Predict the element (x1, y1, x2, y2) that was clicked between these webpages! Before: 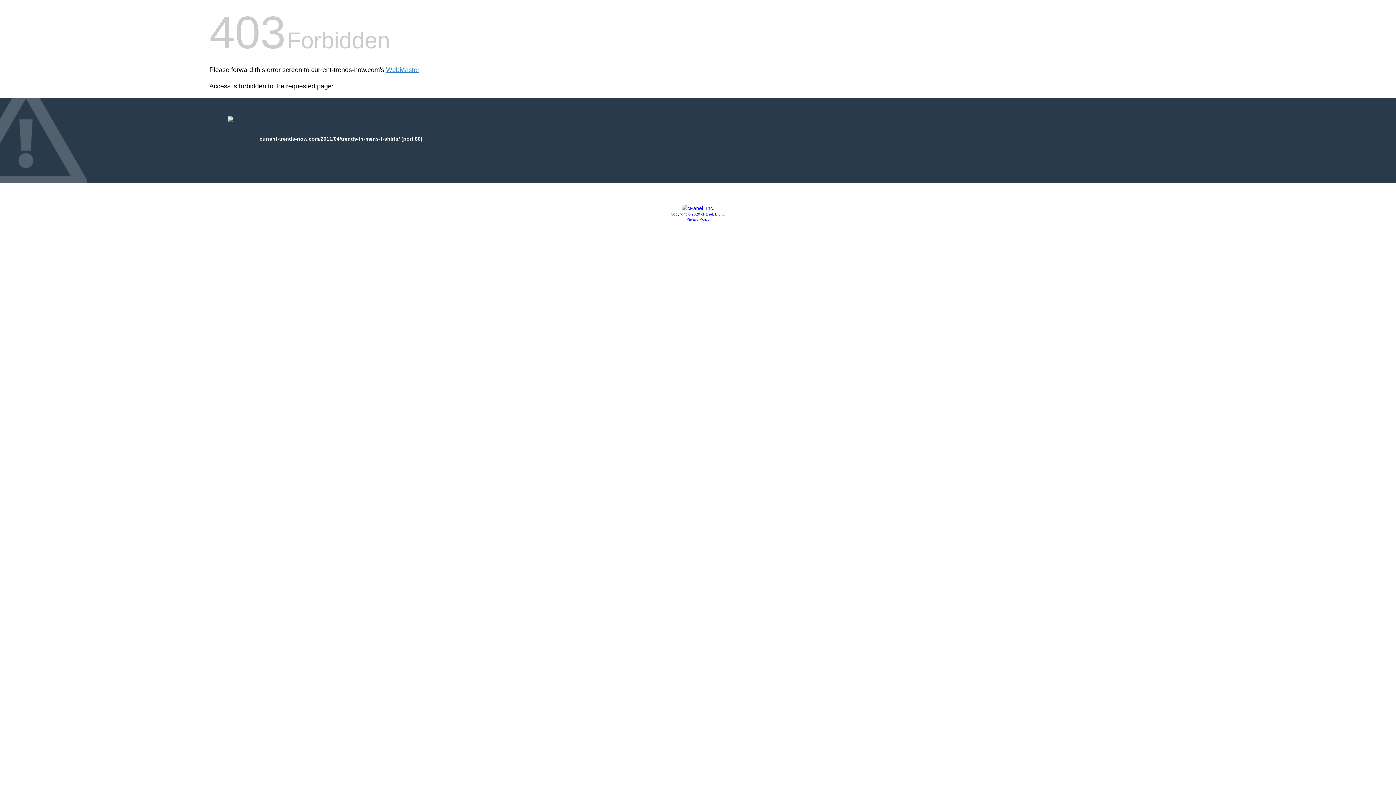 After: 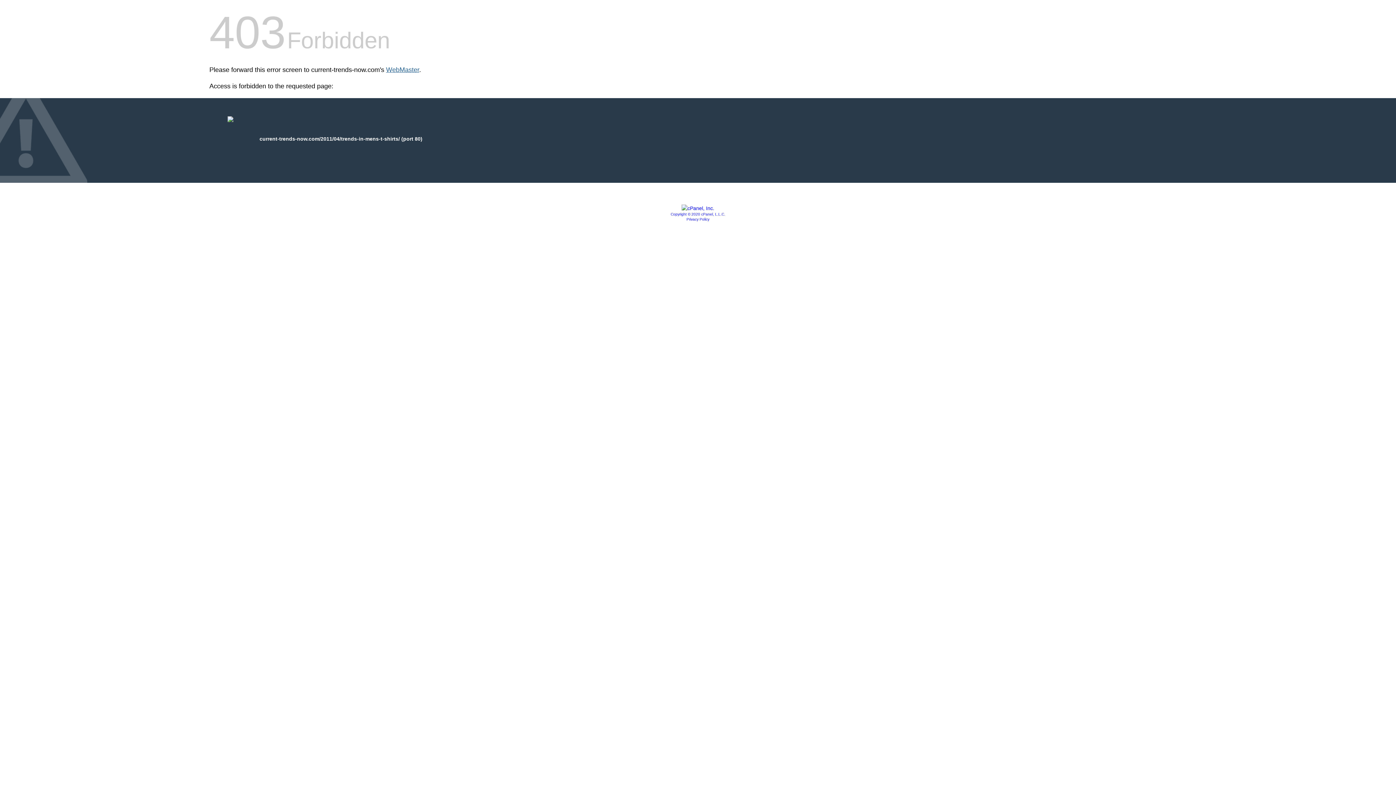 Action: label: WebMaster bbox: (386, 66, 419, 73)